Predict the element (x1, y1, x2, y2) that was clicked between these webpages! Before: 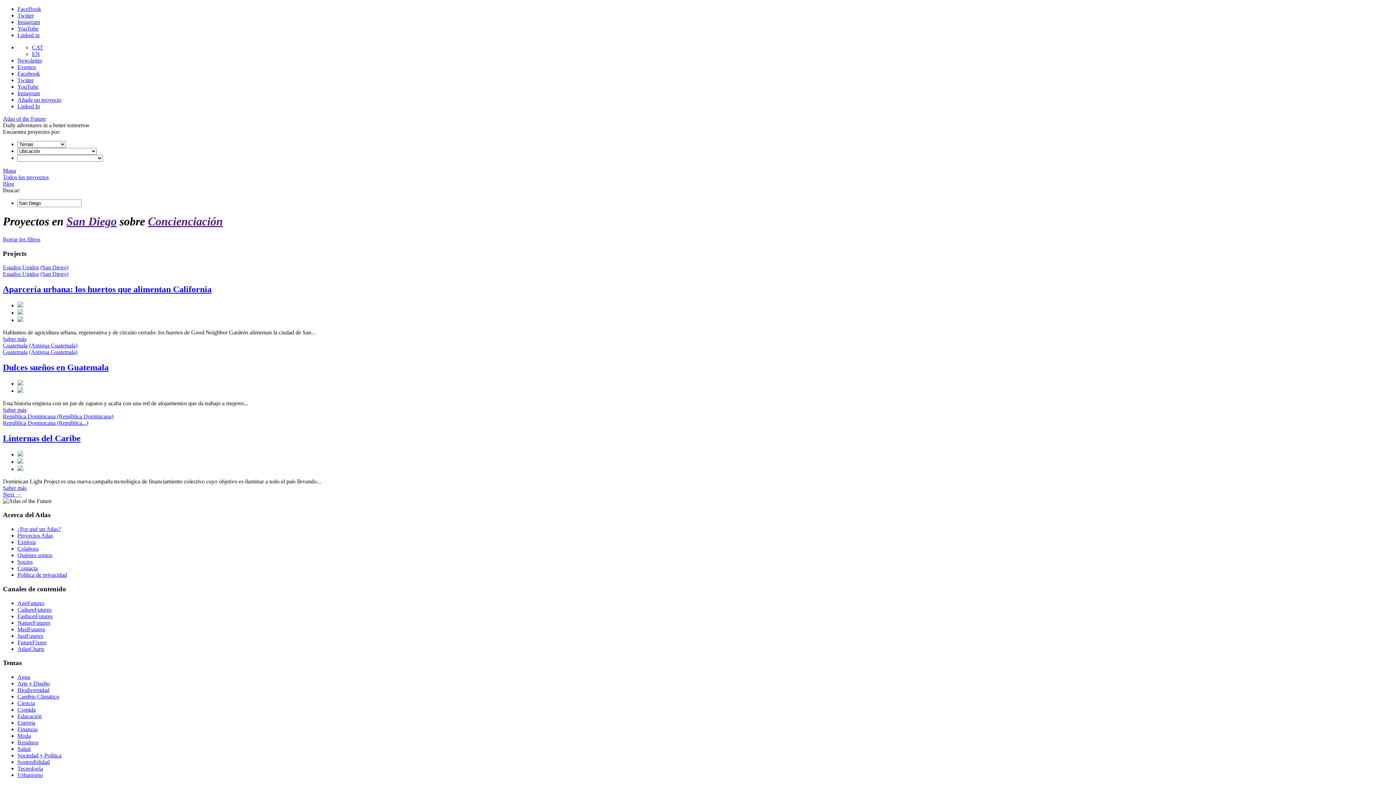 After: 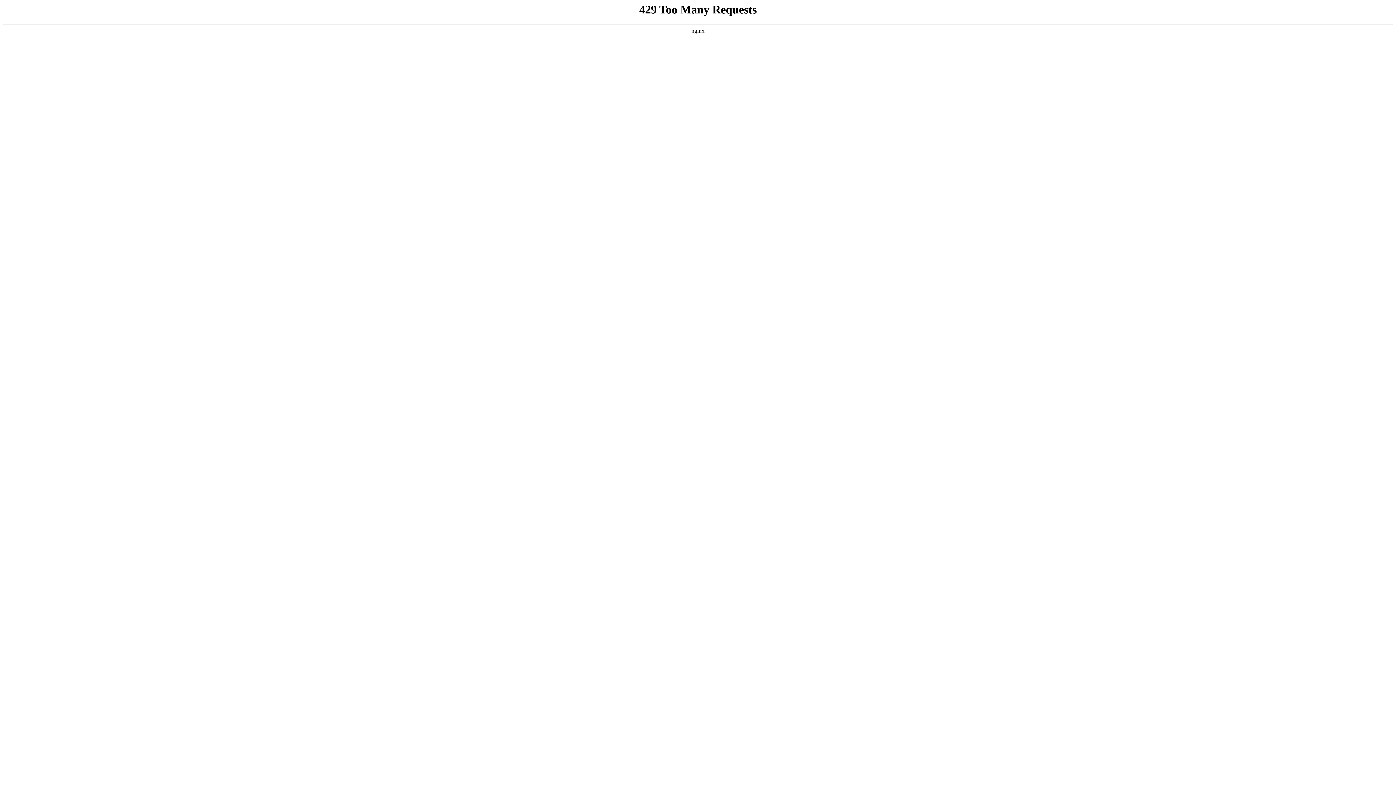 Action: bbox: (148, 215, 222, 228) label: Concienciación